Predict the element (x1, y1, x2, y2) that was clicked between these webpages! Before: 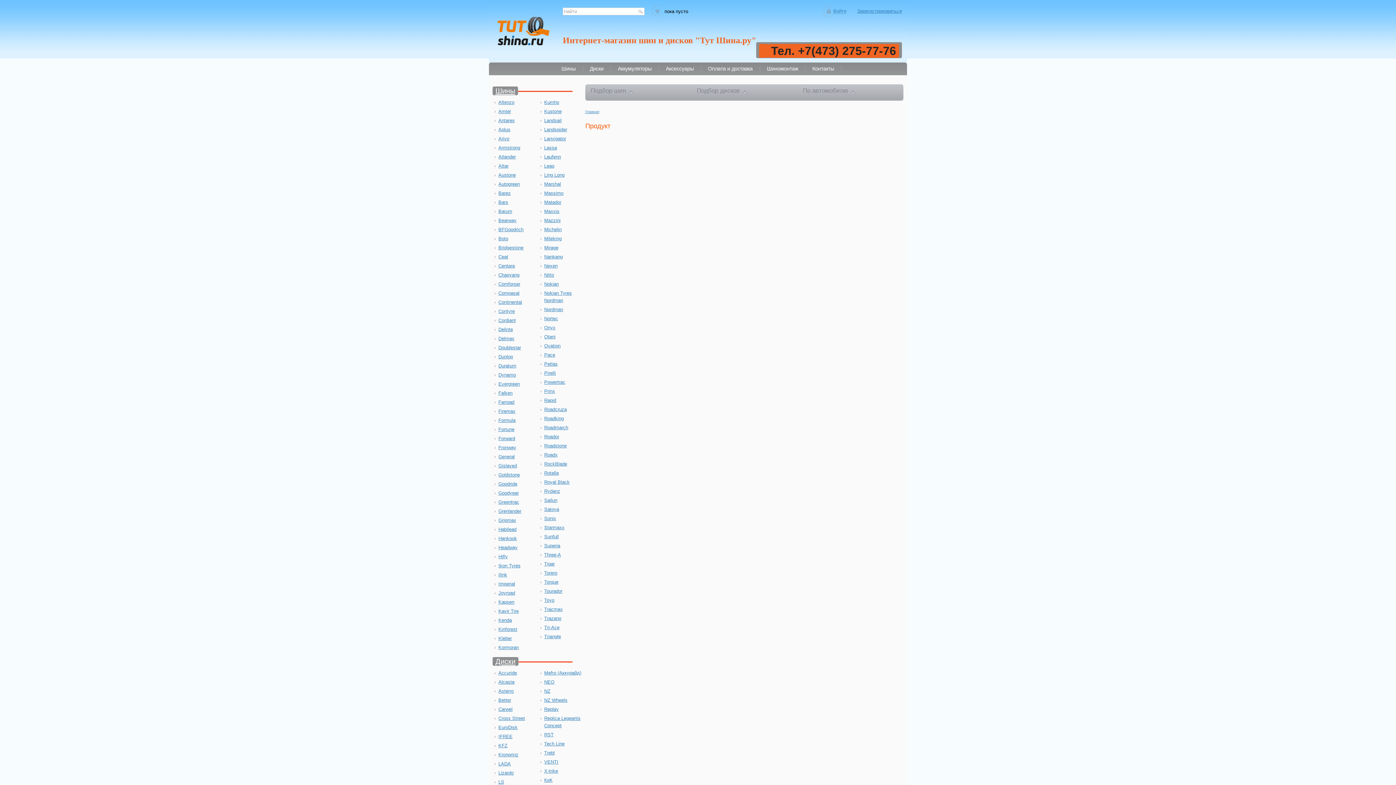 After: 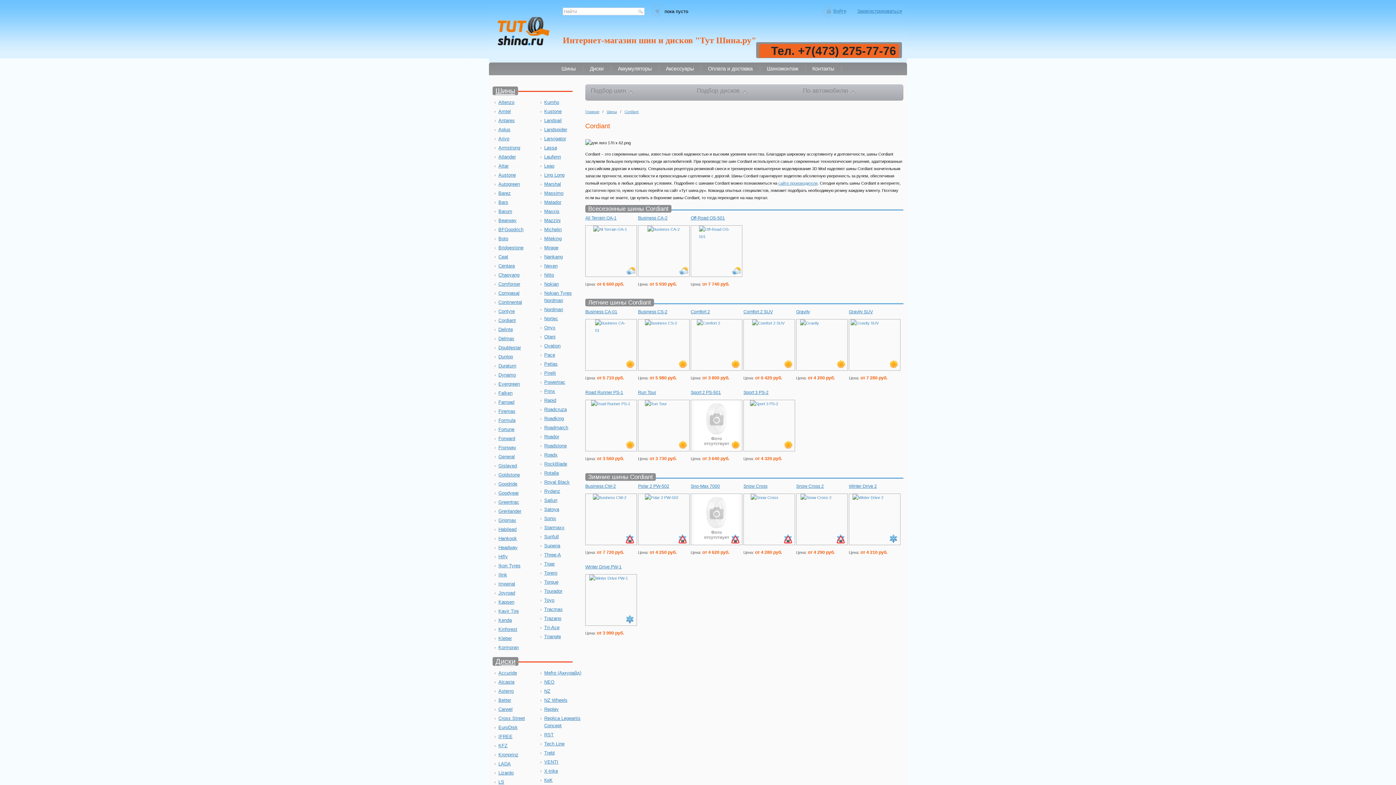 Action: bbox: (492, 317, 516, 324) label: Cordiant